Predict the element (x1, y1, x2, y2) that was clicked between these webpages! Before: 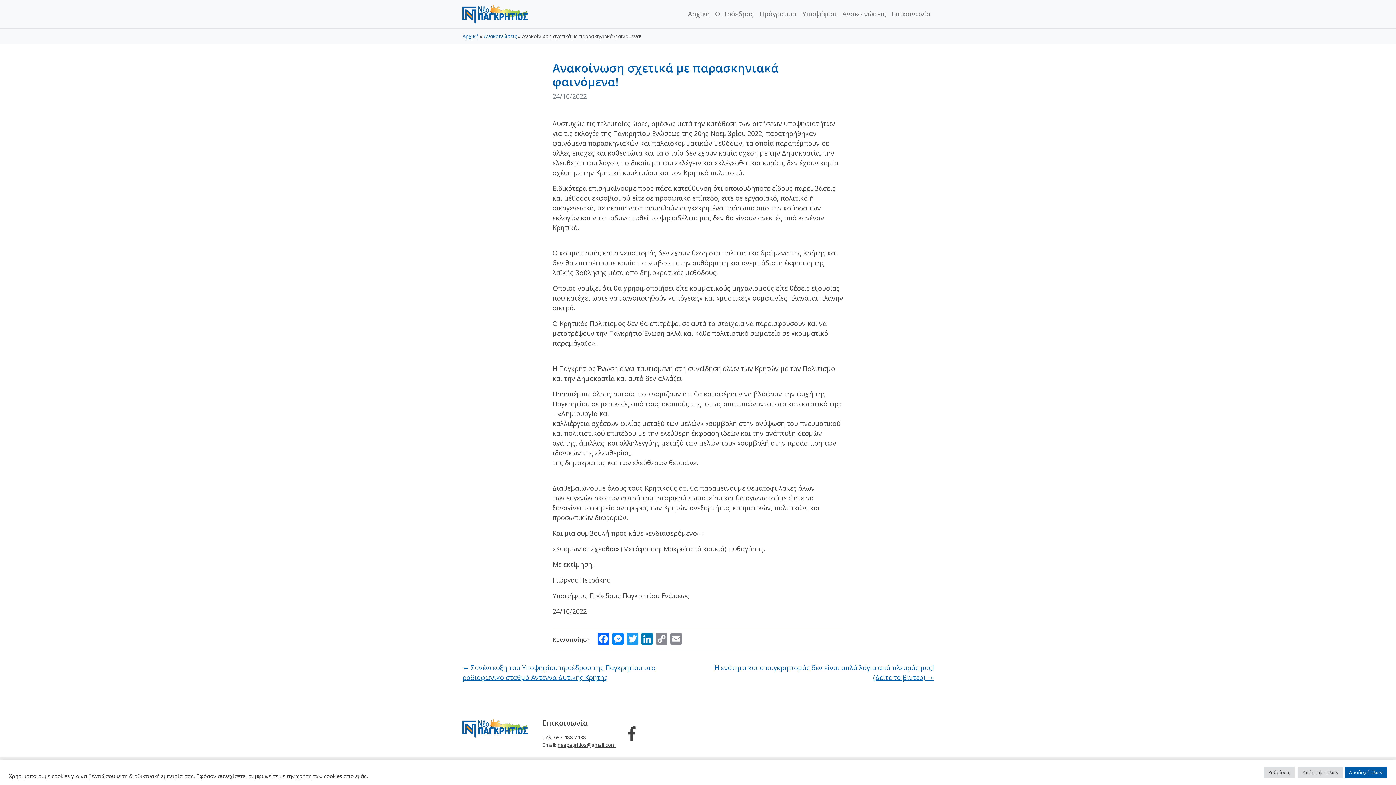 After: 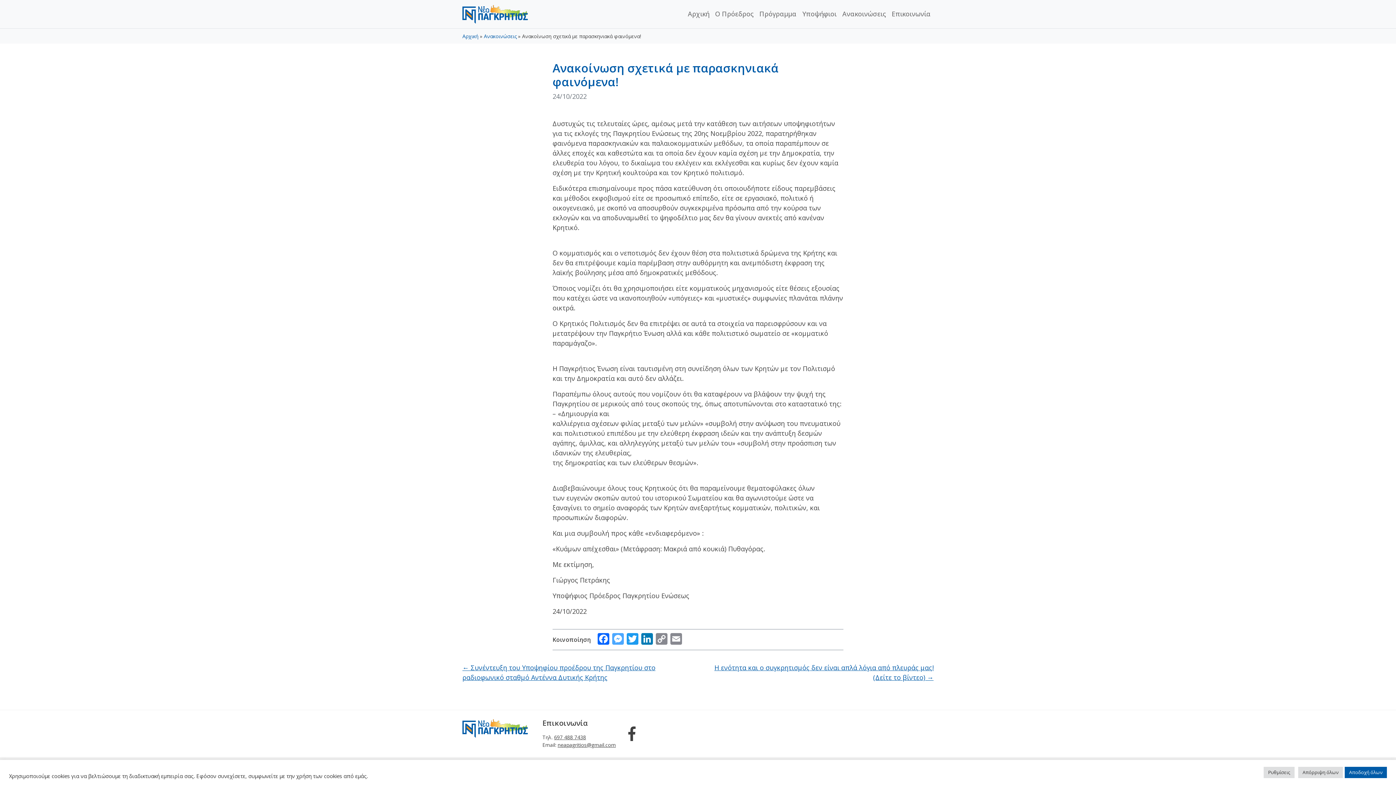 Action: label: Messenger bbox: (610, 633, 625, 646)